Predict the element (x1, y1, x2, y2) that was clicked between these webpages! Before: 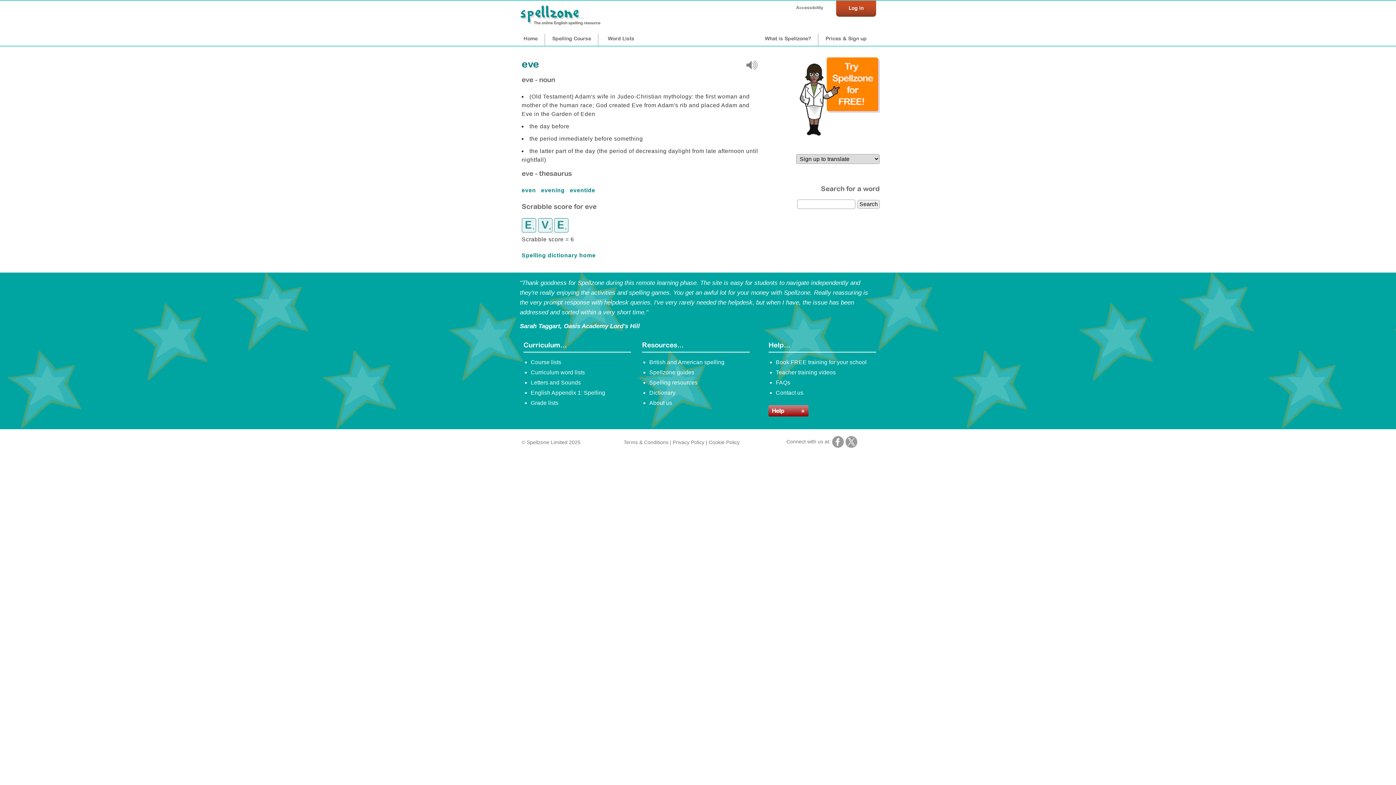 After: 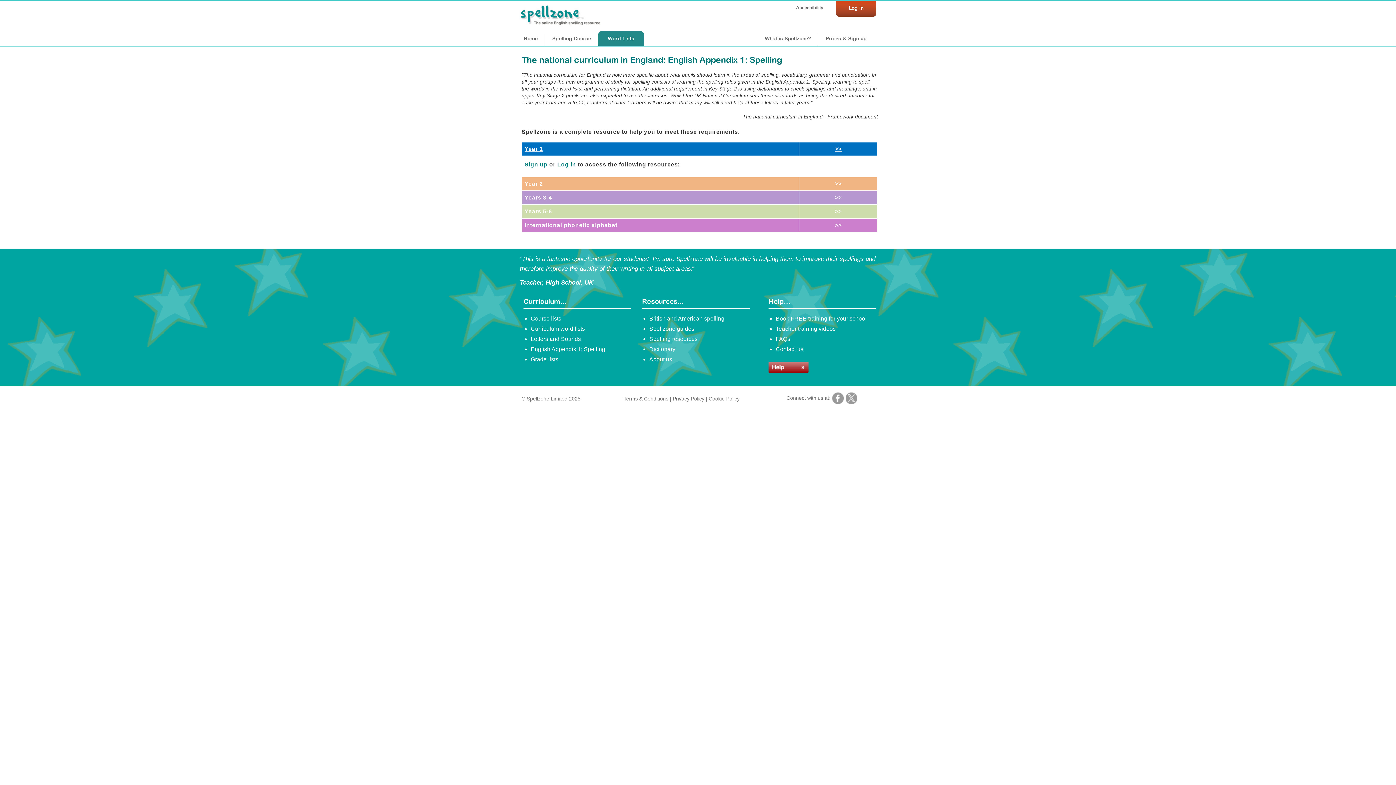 Action: label: English Appendix 1: Spelling bbox: (530, 389, 605, 395)